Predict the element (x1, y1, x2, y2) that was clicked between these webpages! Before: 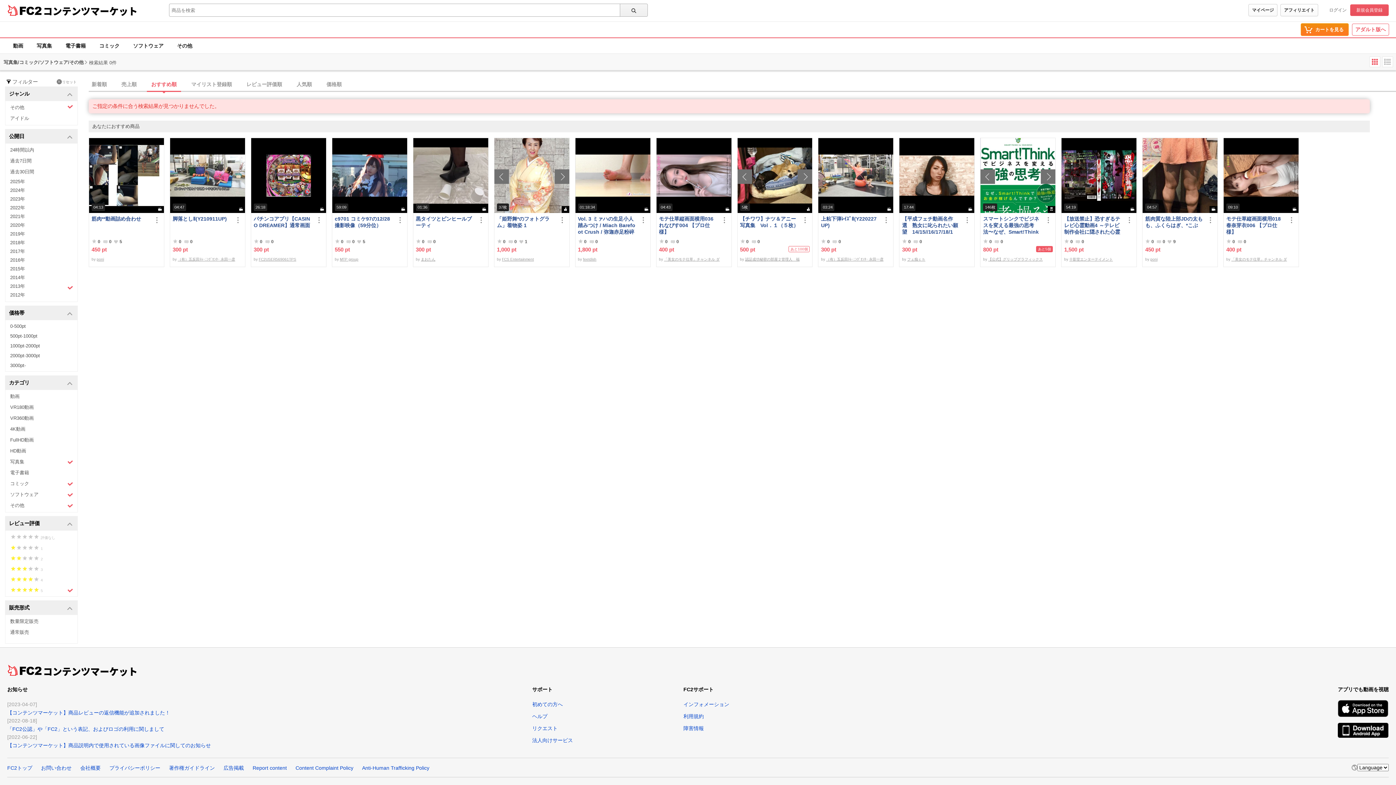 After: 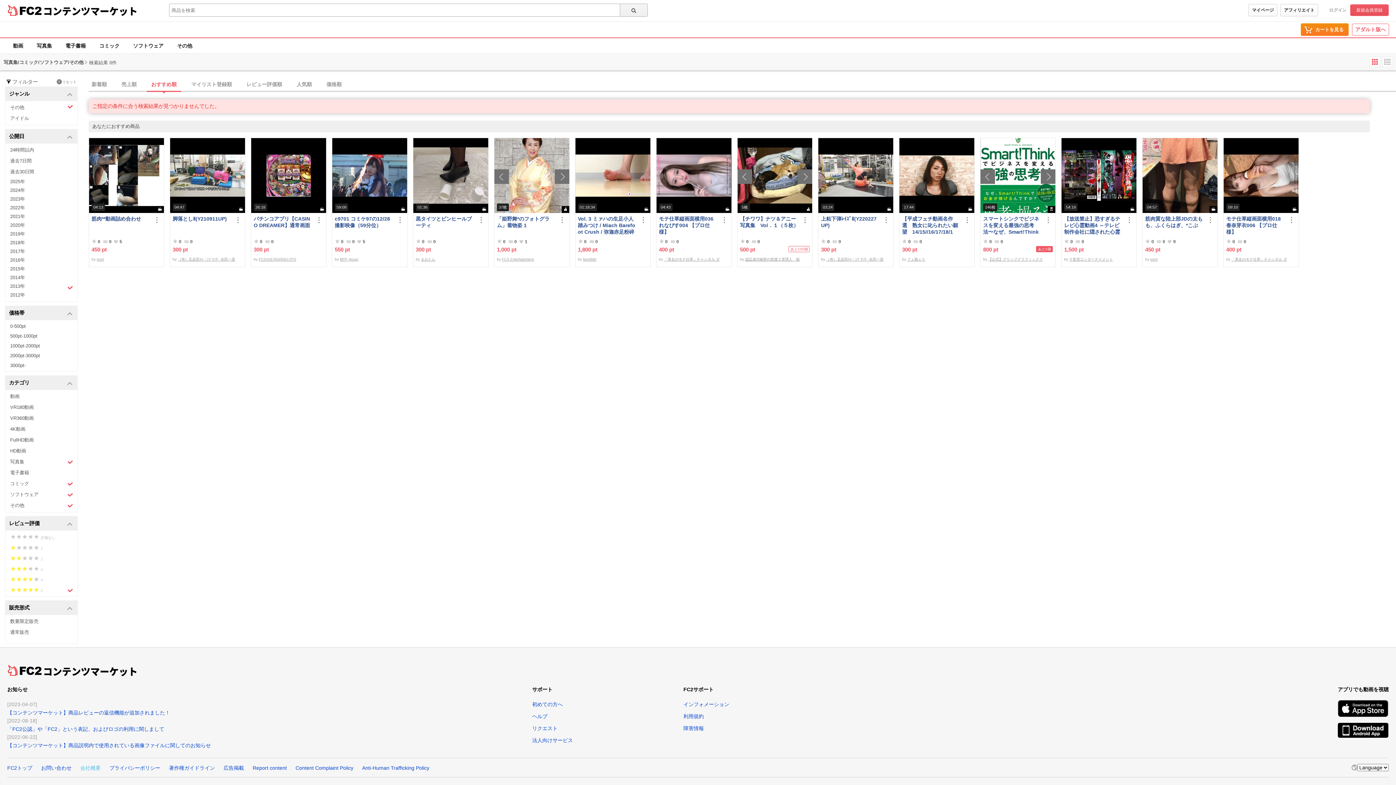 Action: bbox: (80, 765, 100, 771) label: 会社概要